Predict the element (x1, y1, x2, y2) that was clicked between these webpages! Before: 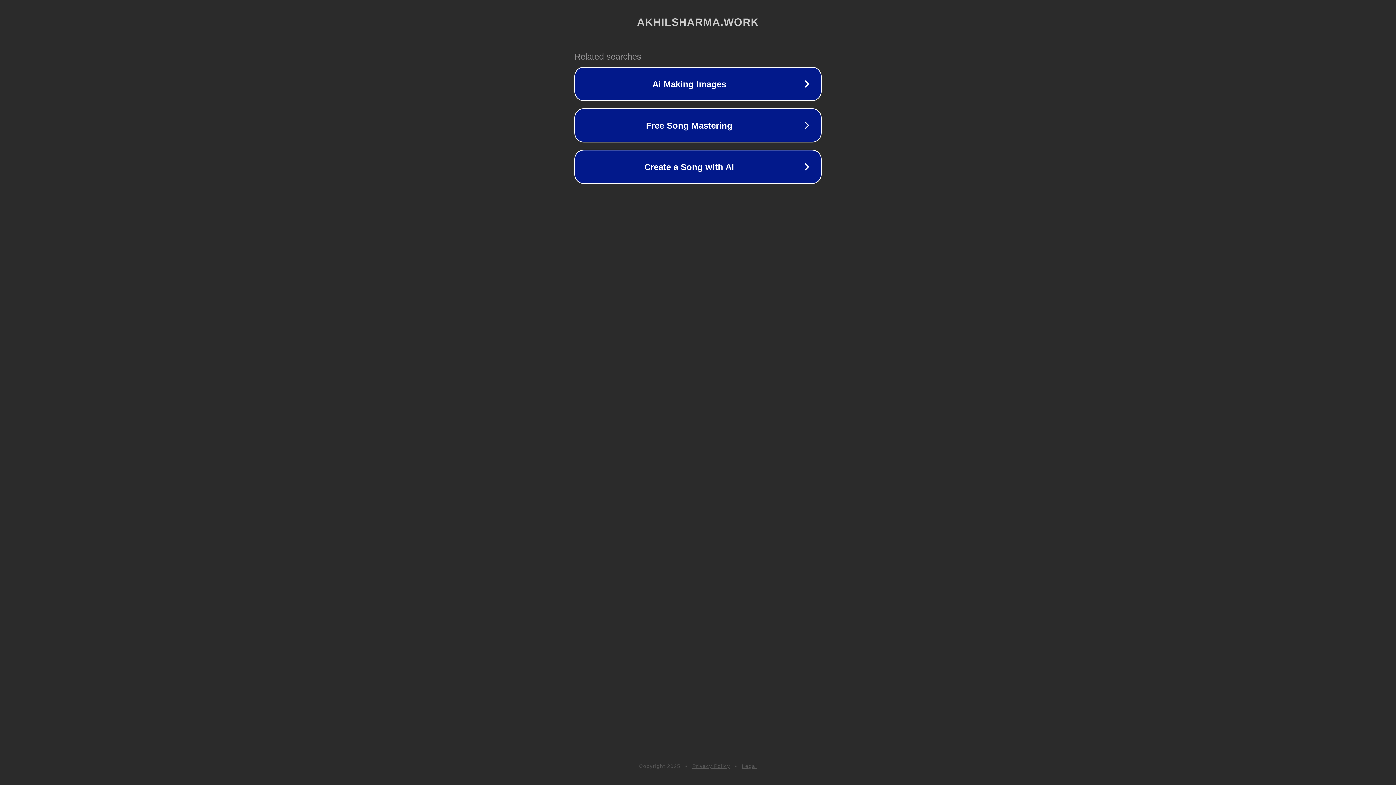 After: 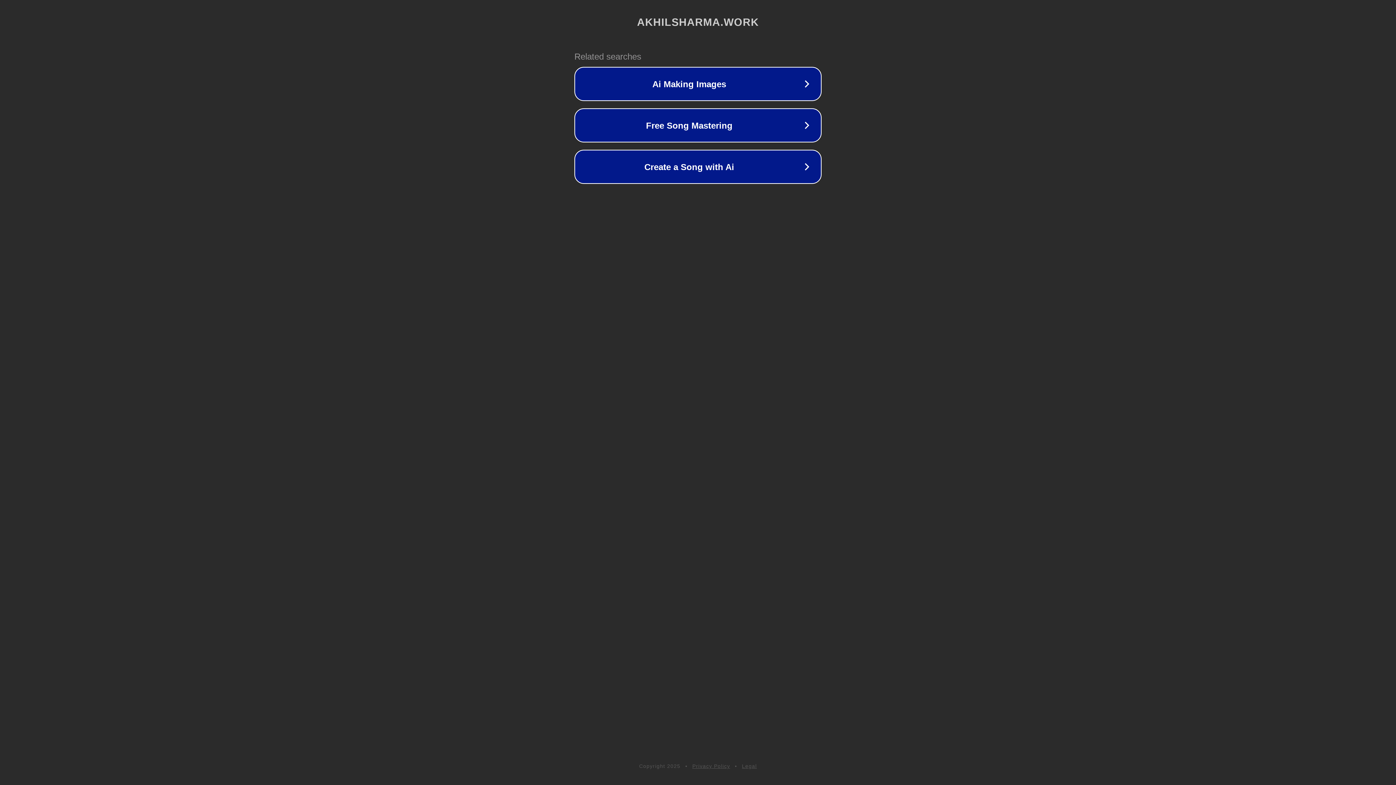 Action: label: Privacy Policy bbox: (692, 763, 730, 769)